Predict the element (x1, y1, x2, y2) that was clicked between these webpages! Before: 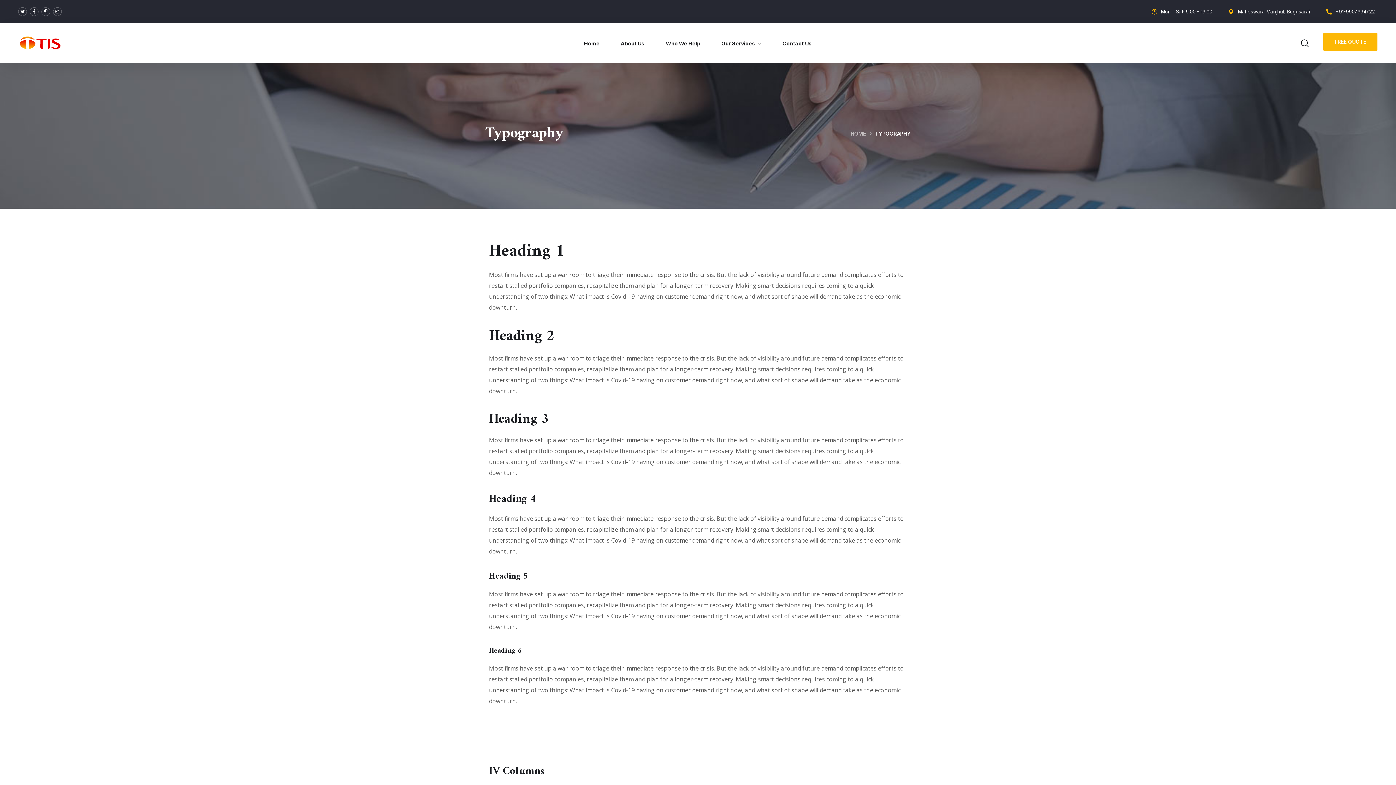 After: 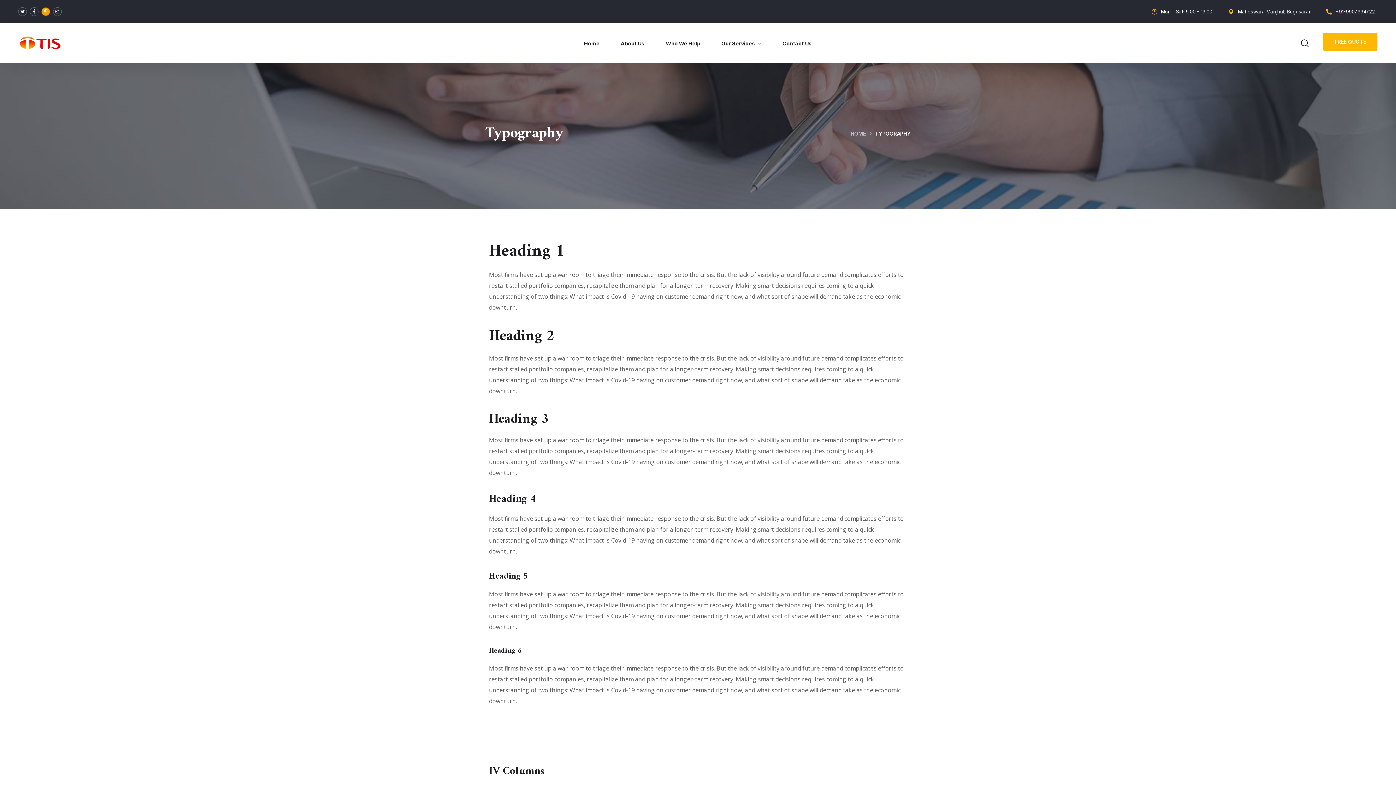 Action: label: Pinterest-p bbox: (41, 7, 50, 16)